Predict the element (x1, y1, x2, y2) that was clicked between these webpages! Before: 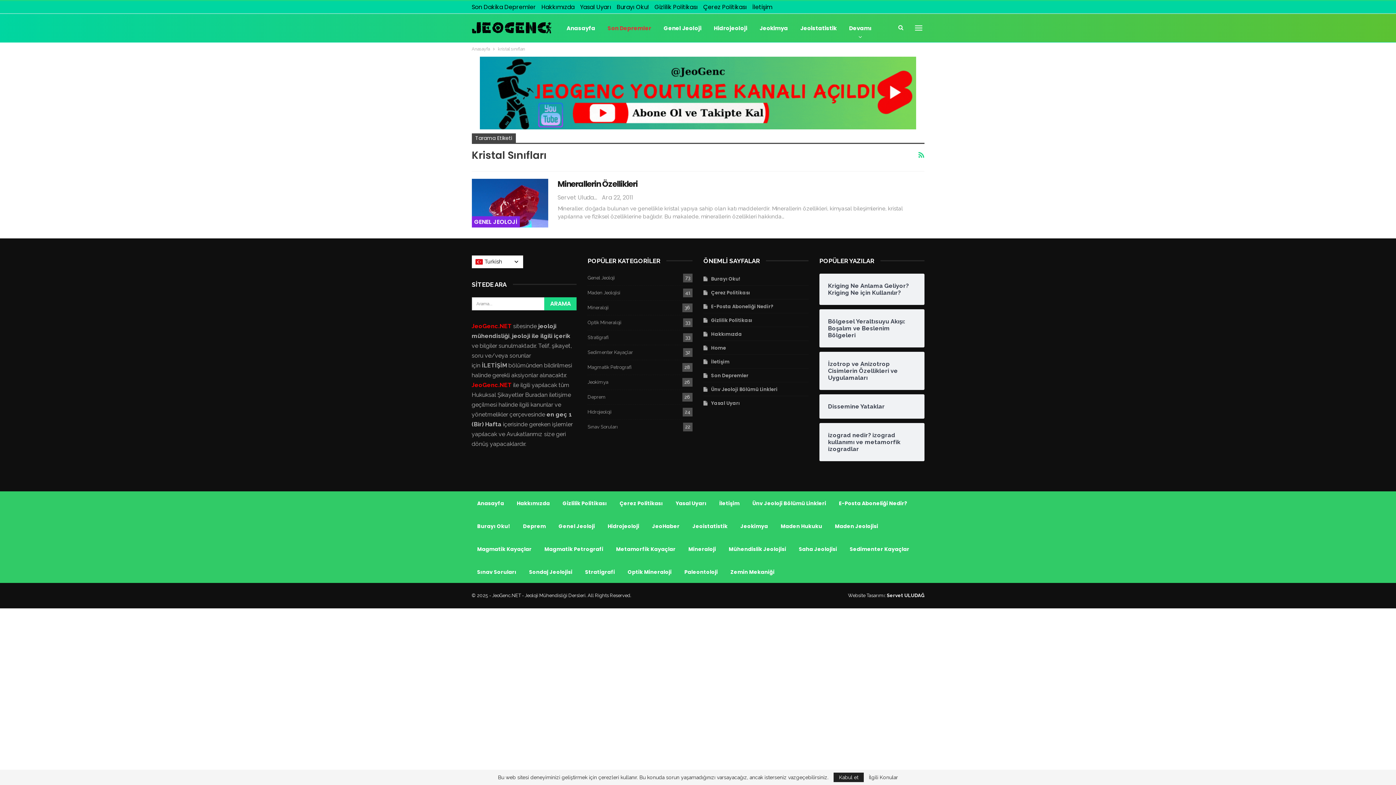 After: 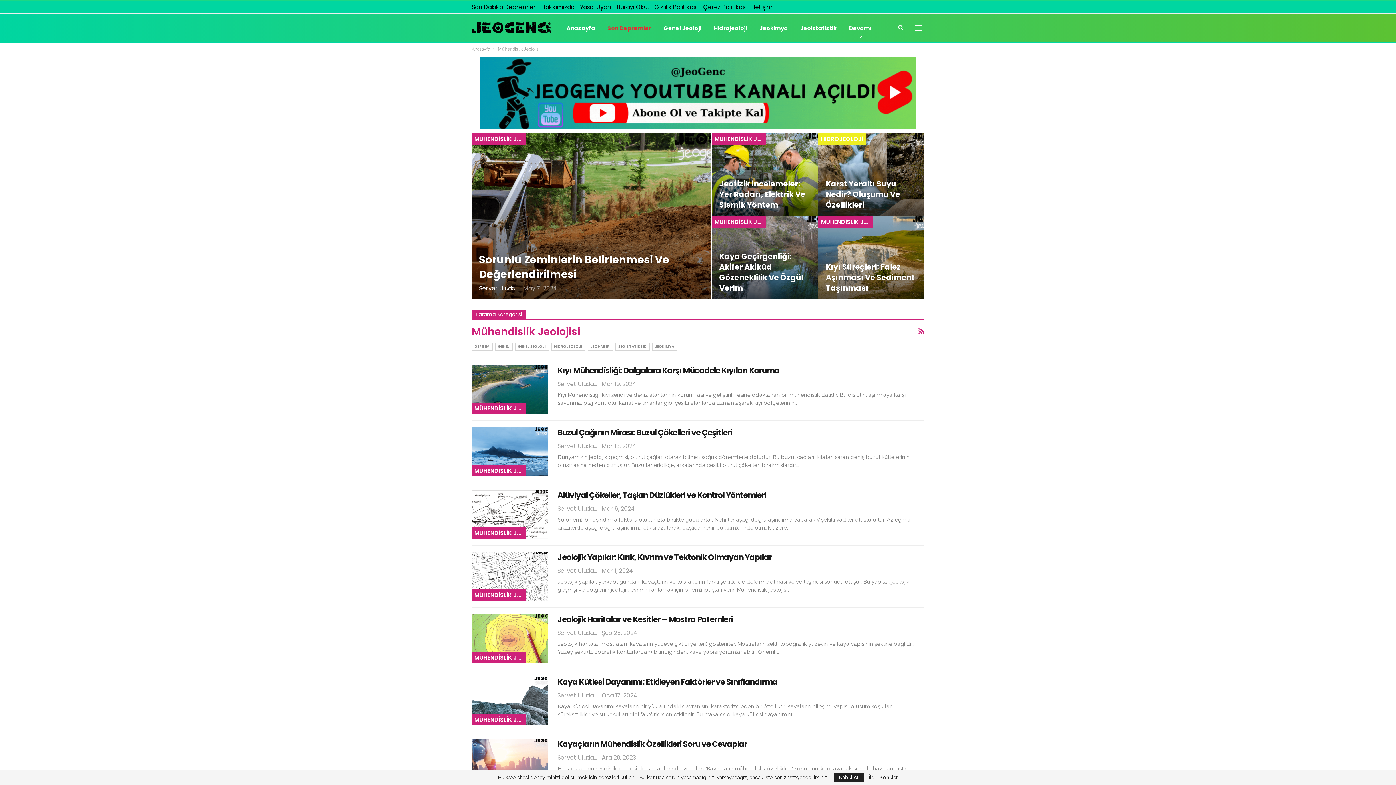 Action: label: Mühendislik Jeolojisi bbox: (723, 537, 791, 560)